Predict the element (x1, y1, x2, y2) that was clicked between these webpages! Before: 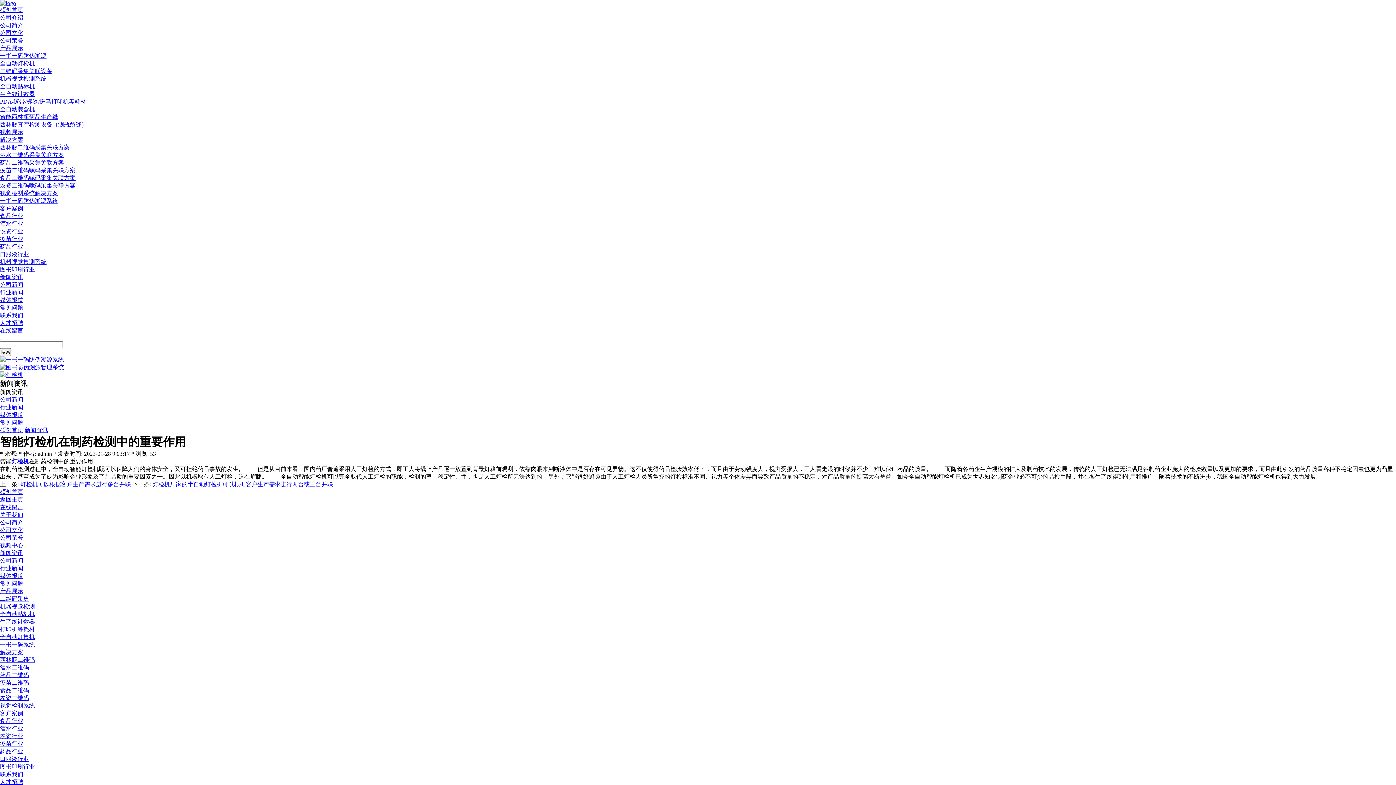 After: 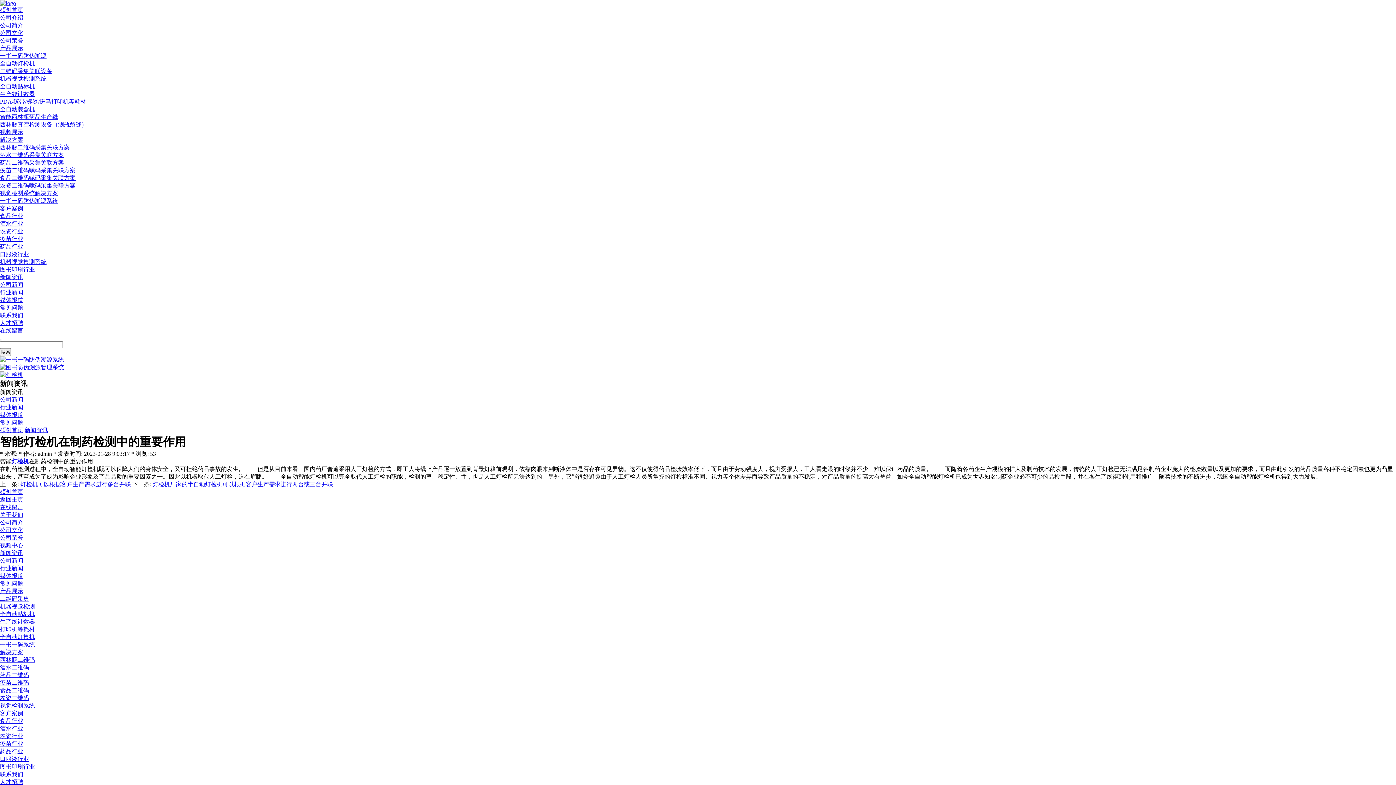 Action: label: 灯检机 bbox: (11, 458, 29, 464)